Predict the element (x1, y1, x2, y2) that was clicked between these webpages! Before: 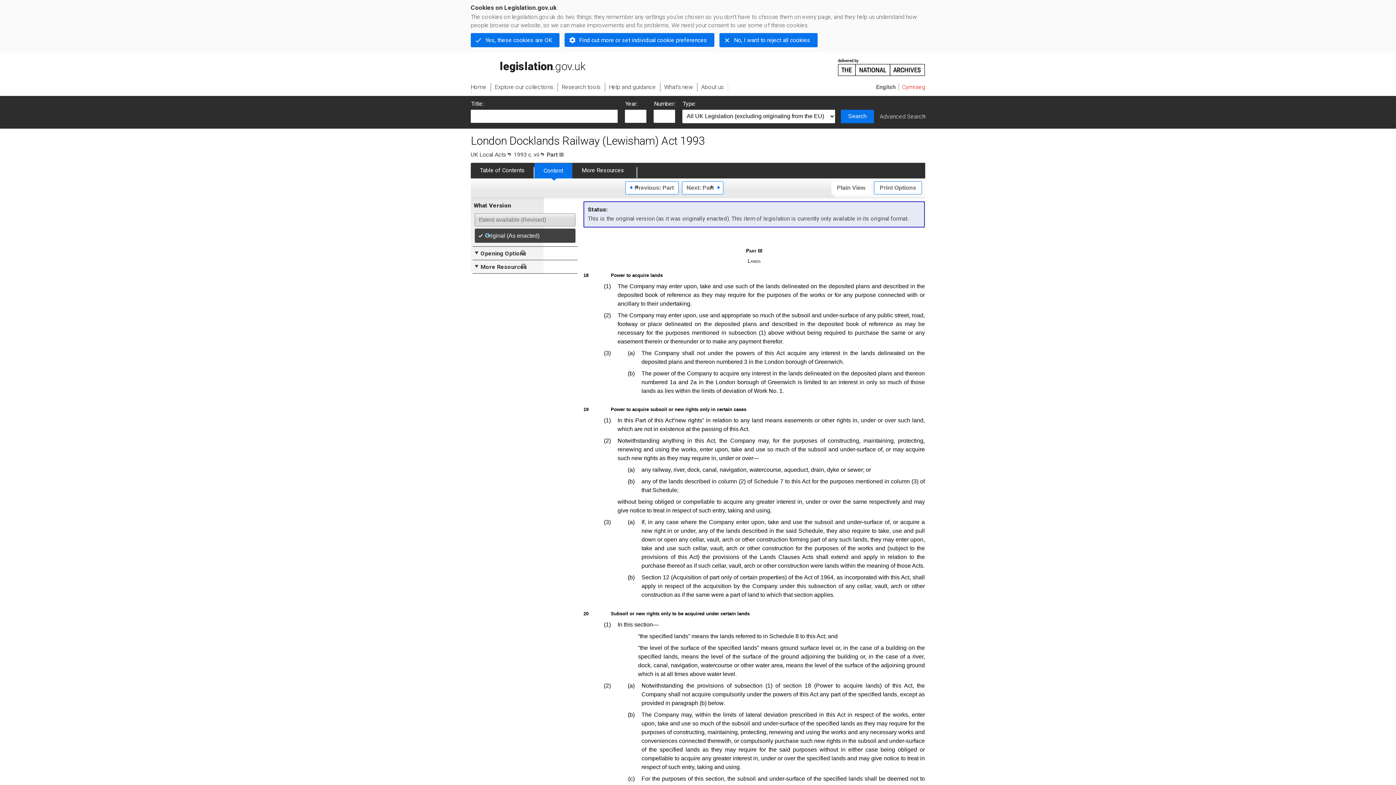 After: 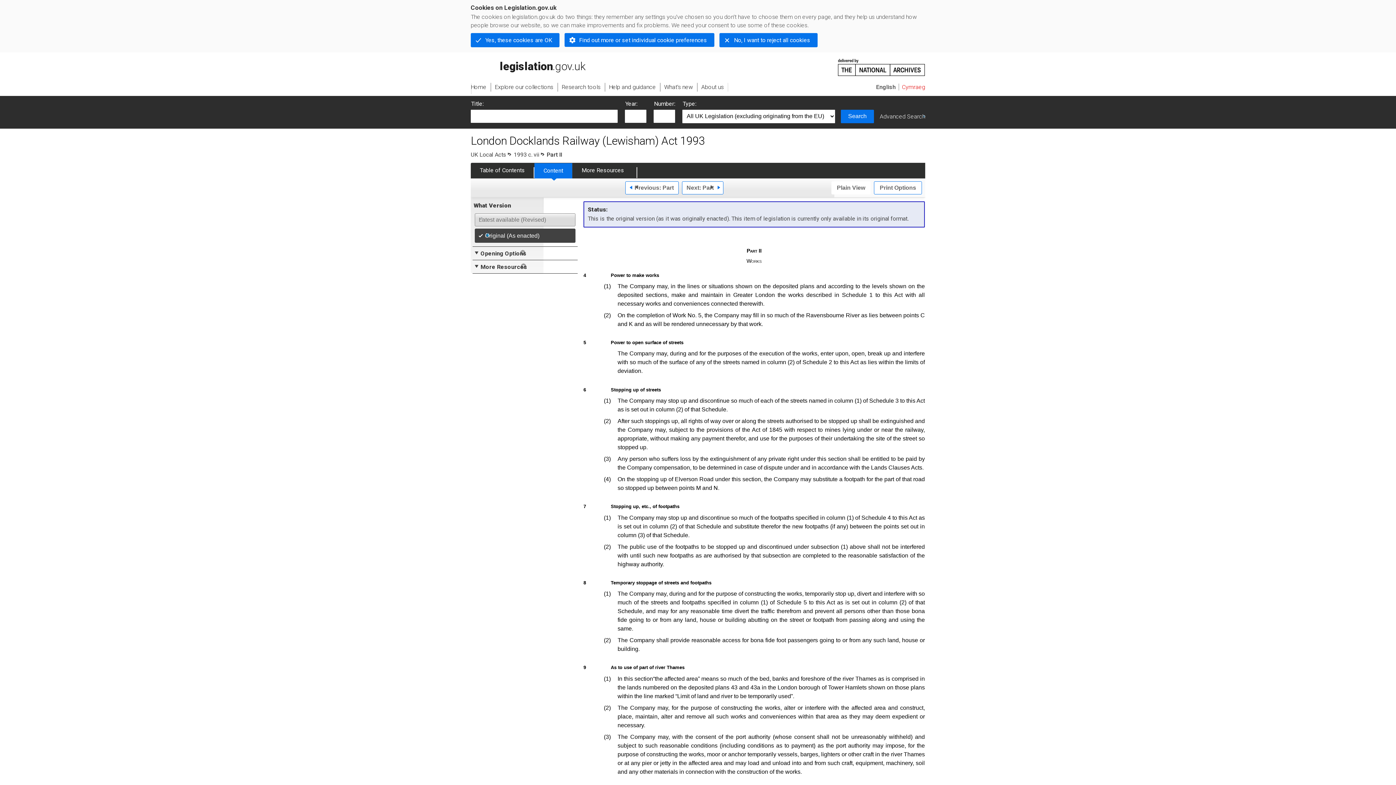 Action: label: Previous: Part bbox: (625, 181, 678, 194)